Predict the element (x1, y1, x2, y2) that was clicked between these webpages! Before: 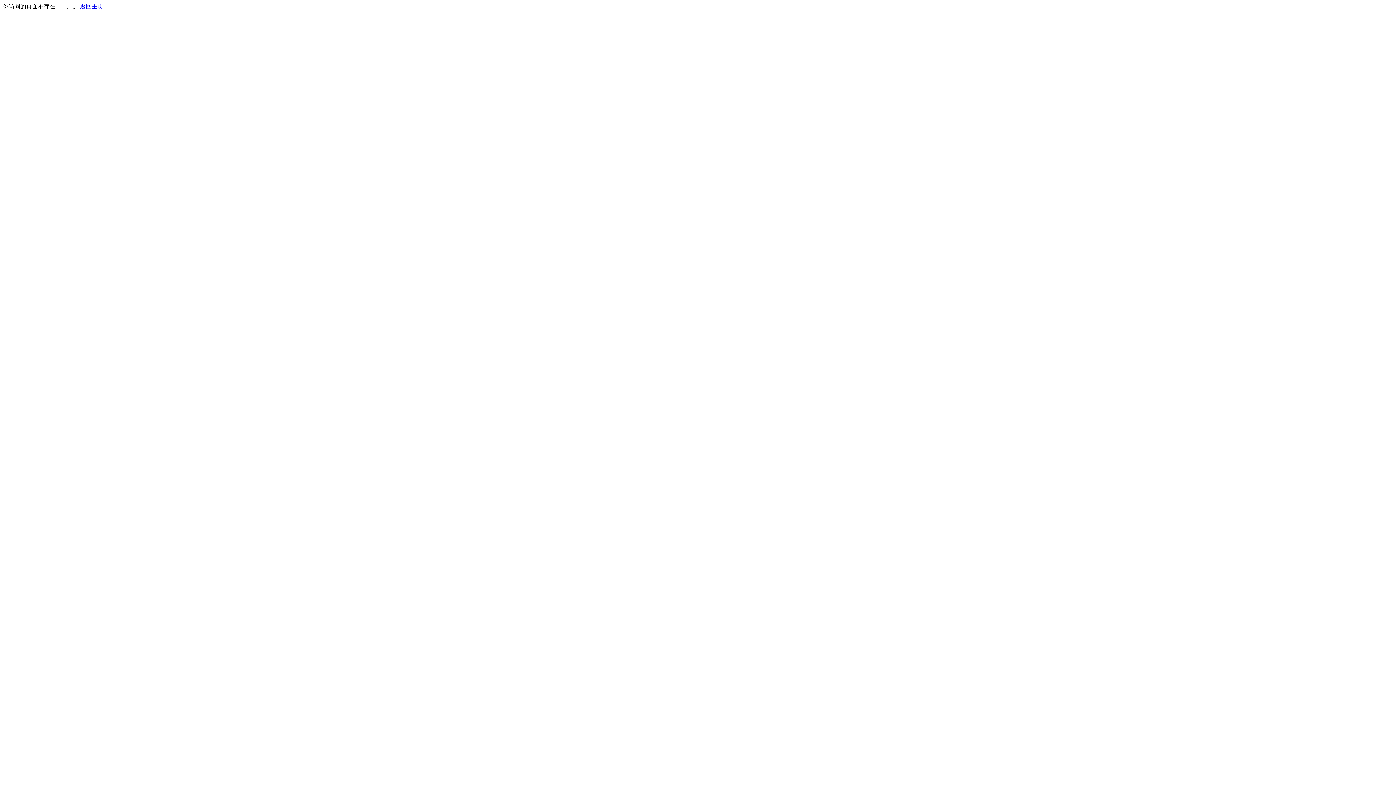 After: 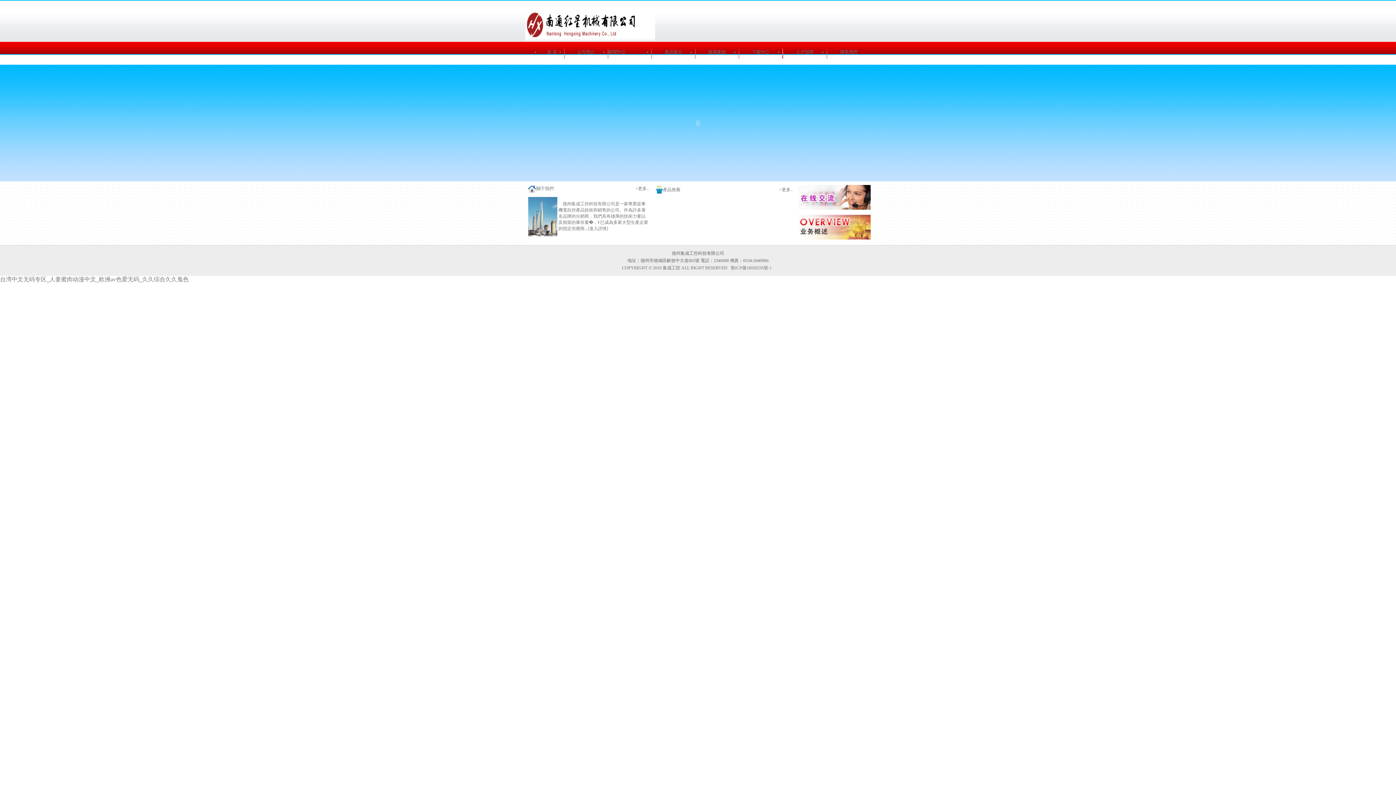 Action: bbox: (80, 3, 103, 9) label: 返回主页